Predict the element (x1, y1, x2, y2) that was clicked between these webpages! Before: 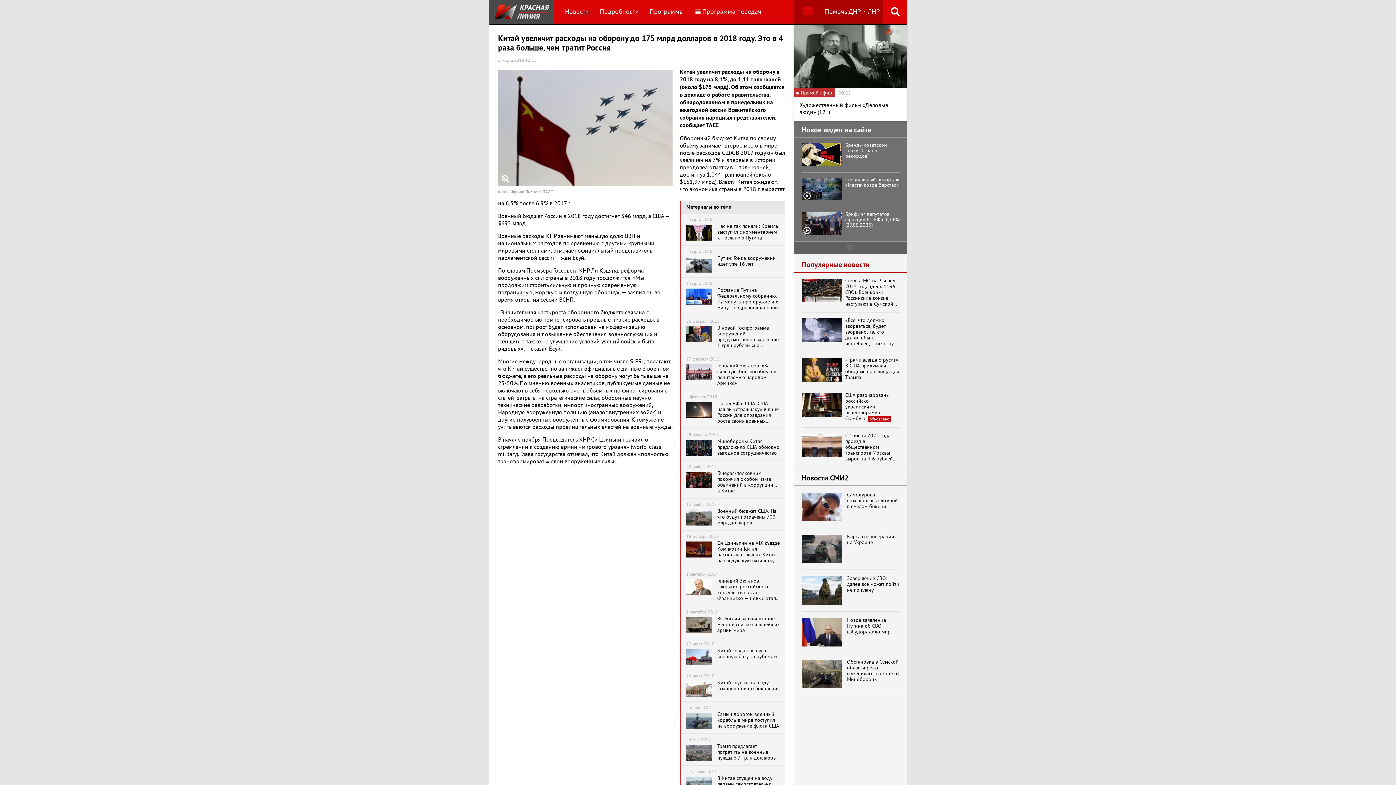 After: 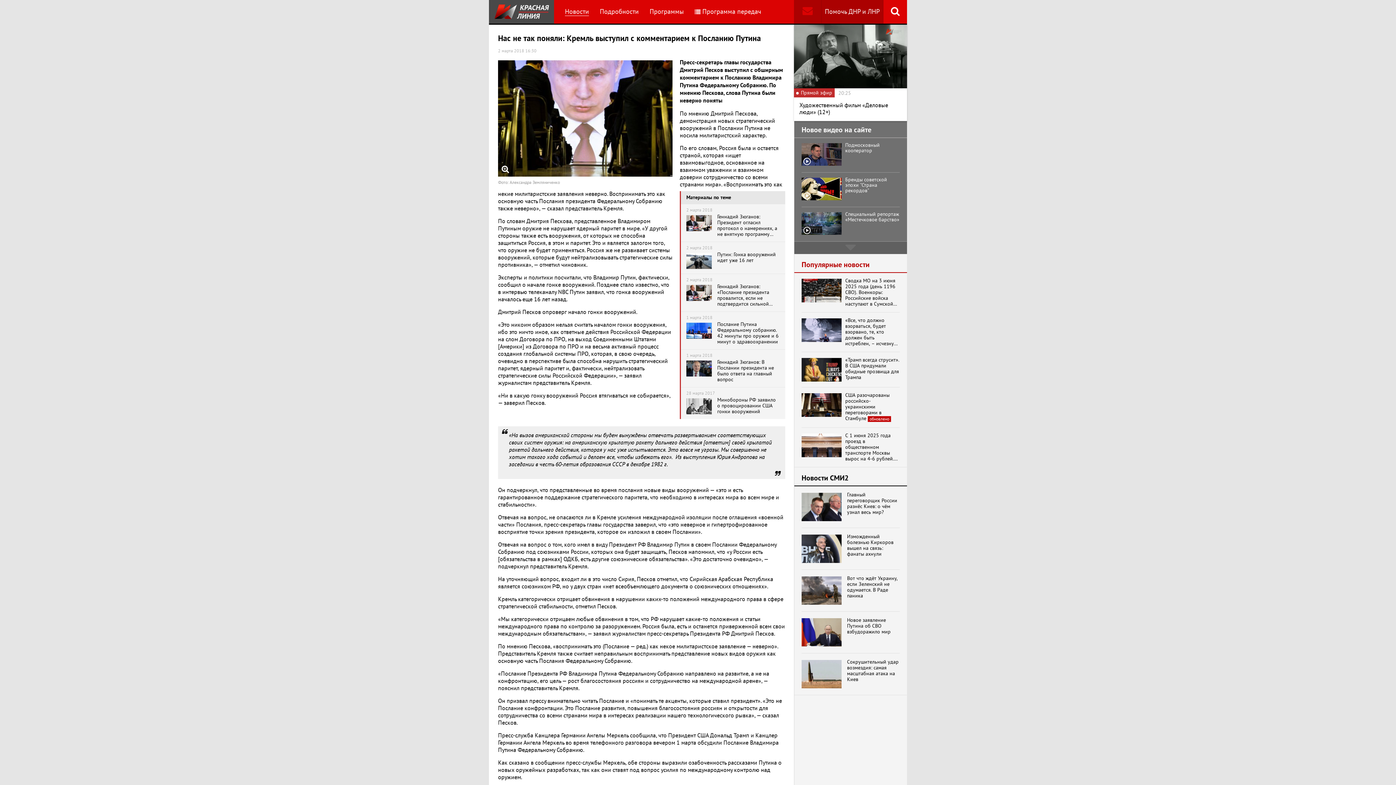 Action: label: 2 марта 2018
Нас не так поняли: Кремль выступил с комментарием к Посланию Путина bbox: (681, 213, 785, 245)